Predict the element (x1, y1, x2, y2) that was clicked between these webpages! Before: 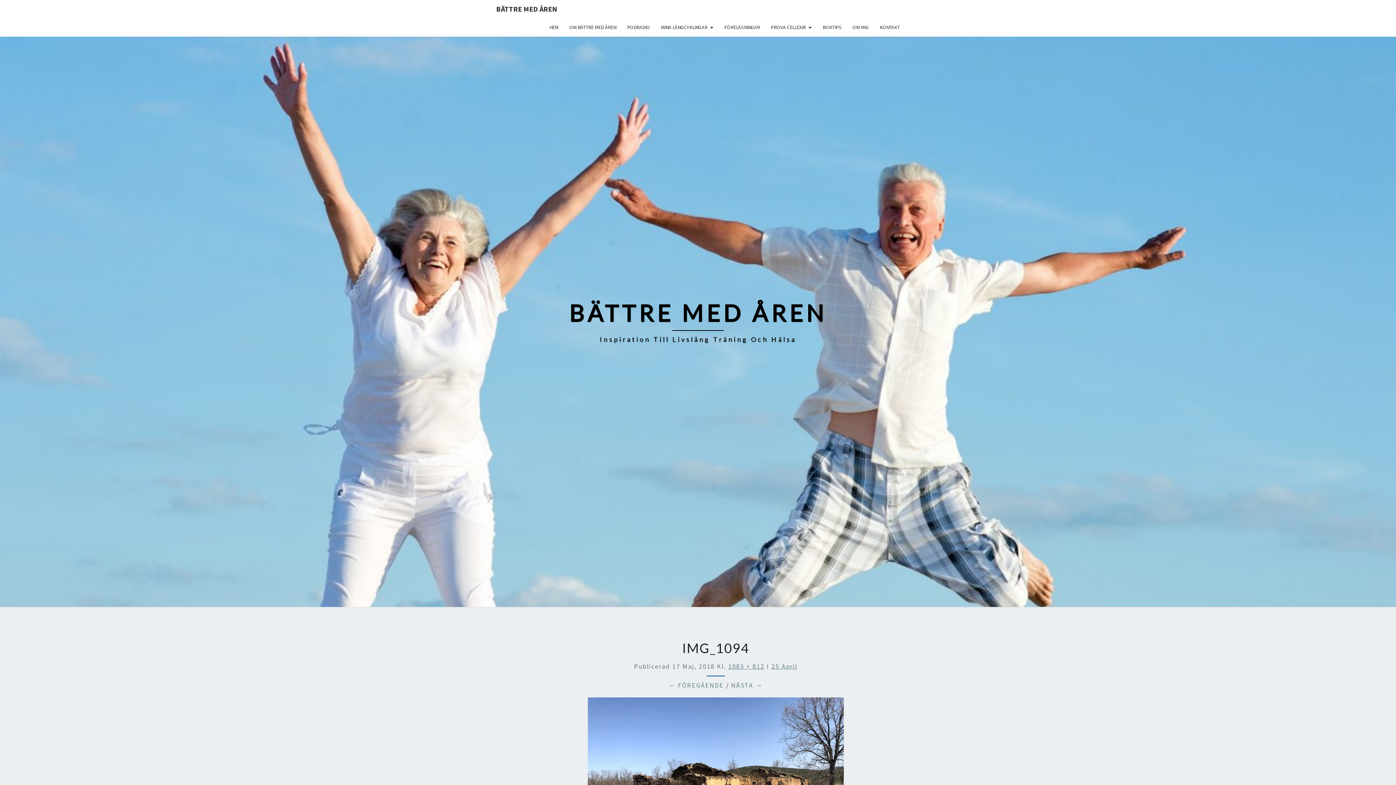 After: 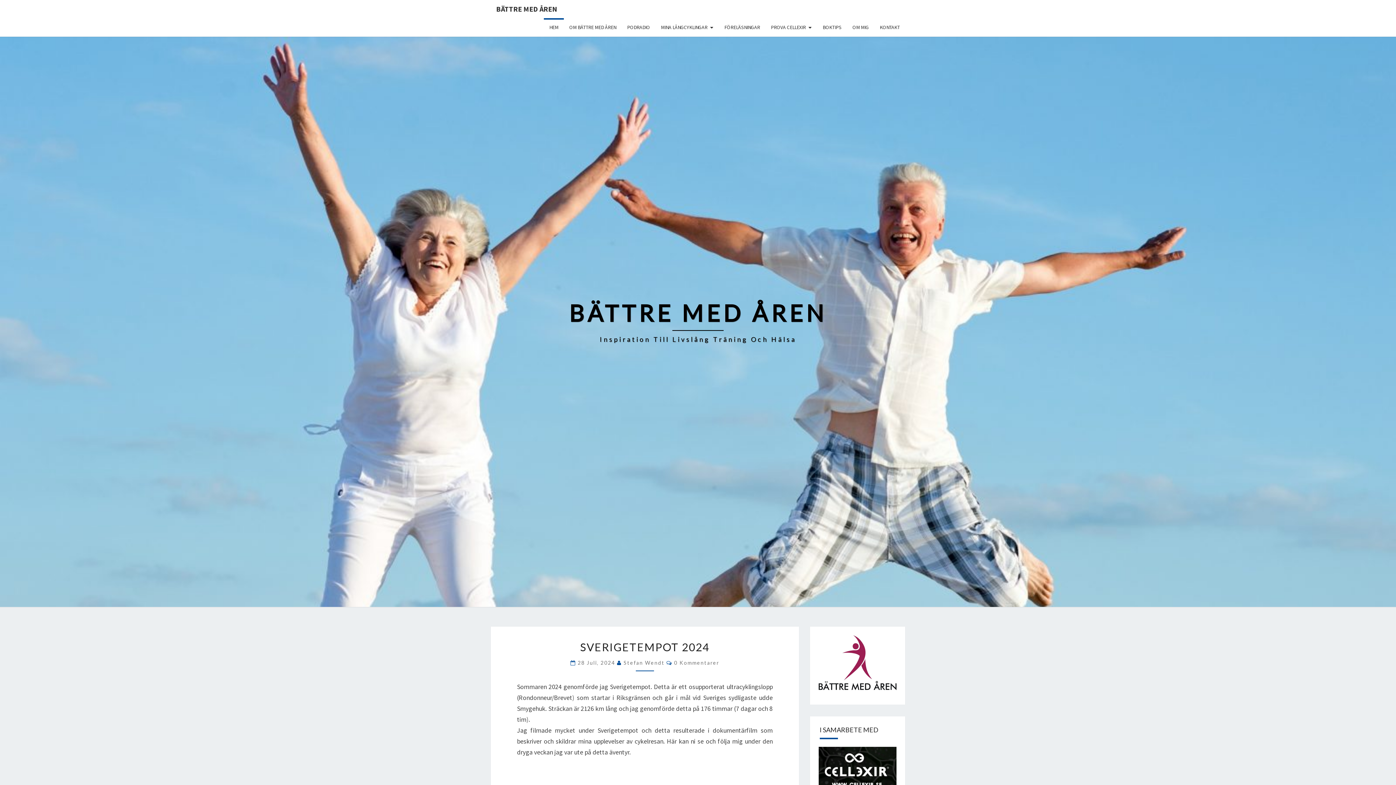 Action: label: HEM bbox: (544, 18, 564, 36)